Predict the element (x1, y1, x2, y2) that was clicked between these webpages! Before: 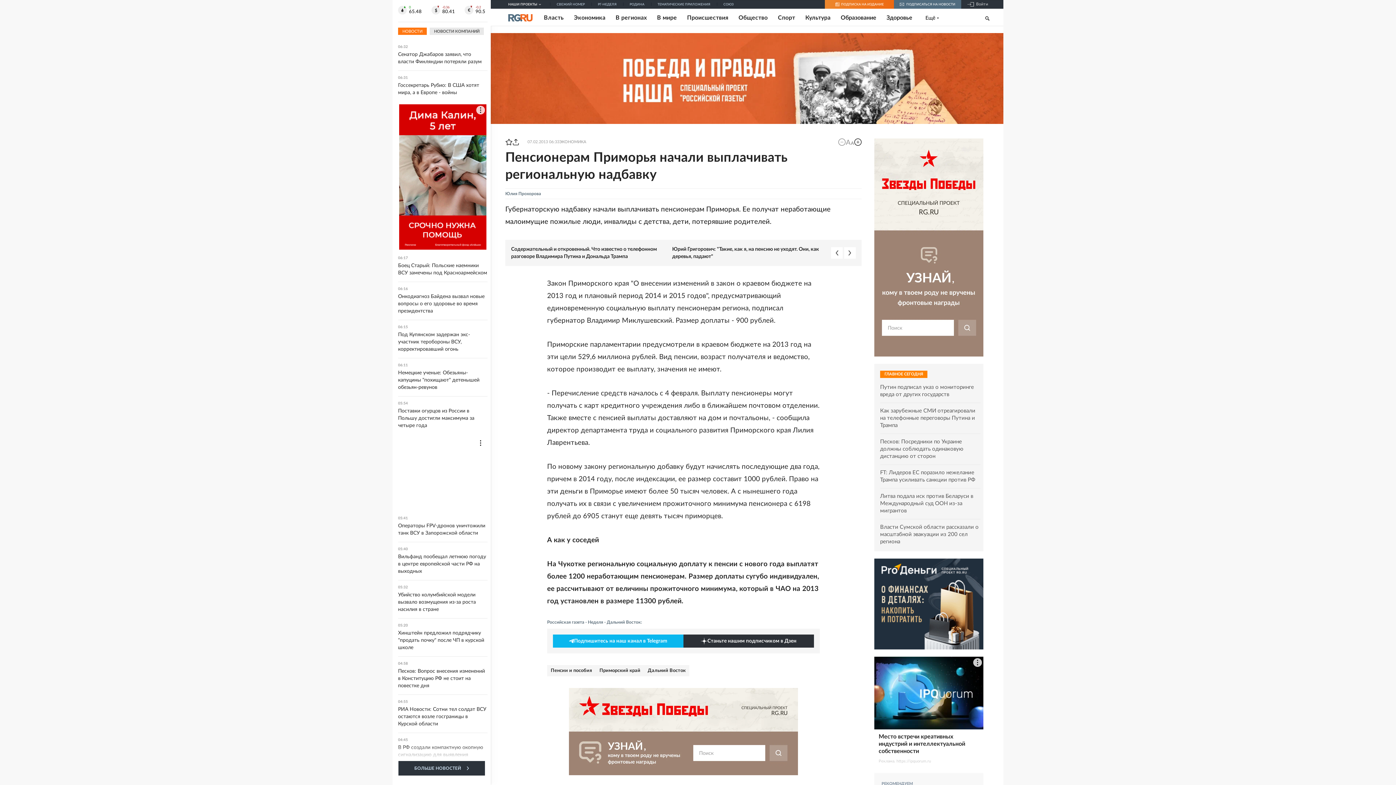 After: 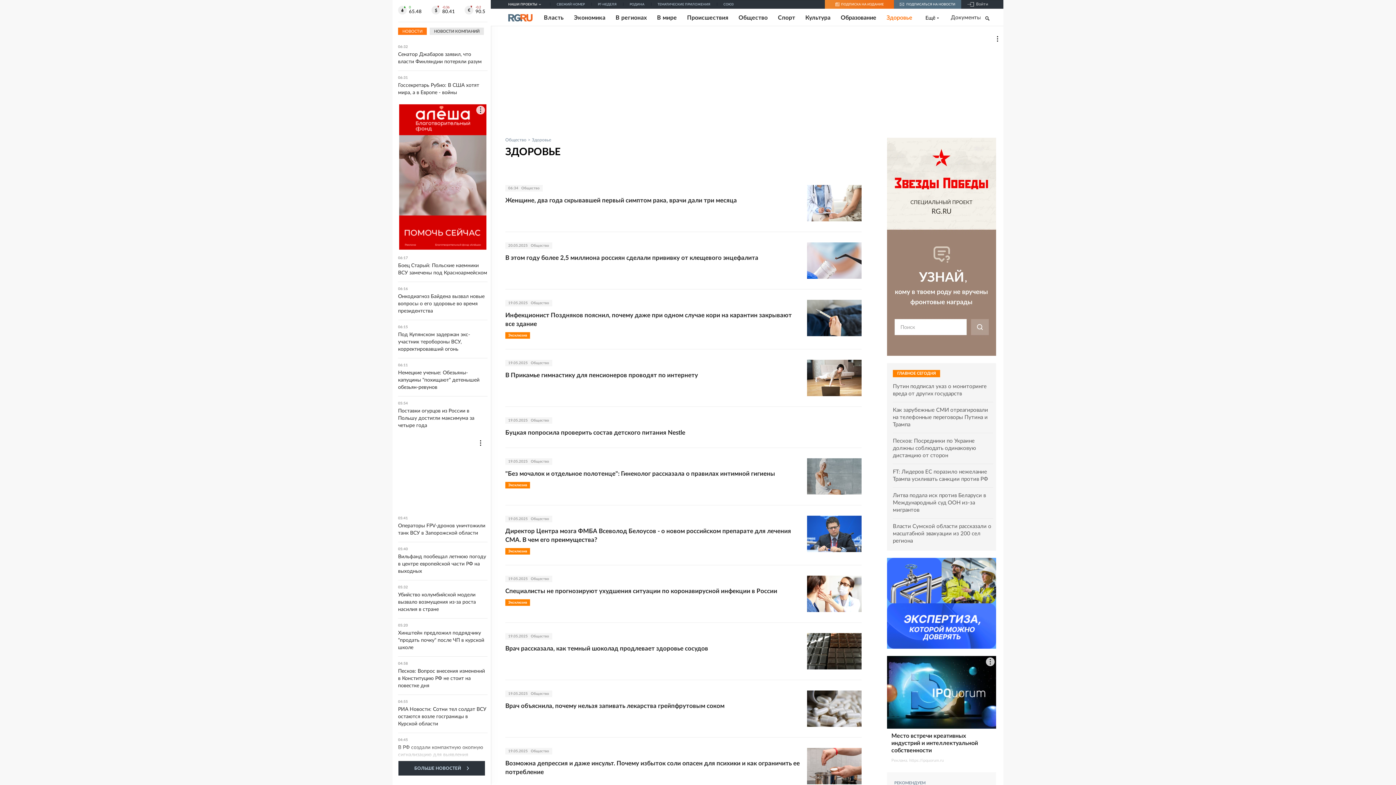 Action: bbox: (886, 14, 912, 21) label: Здоровье